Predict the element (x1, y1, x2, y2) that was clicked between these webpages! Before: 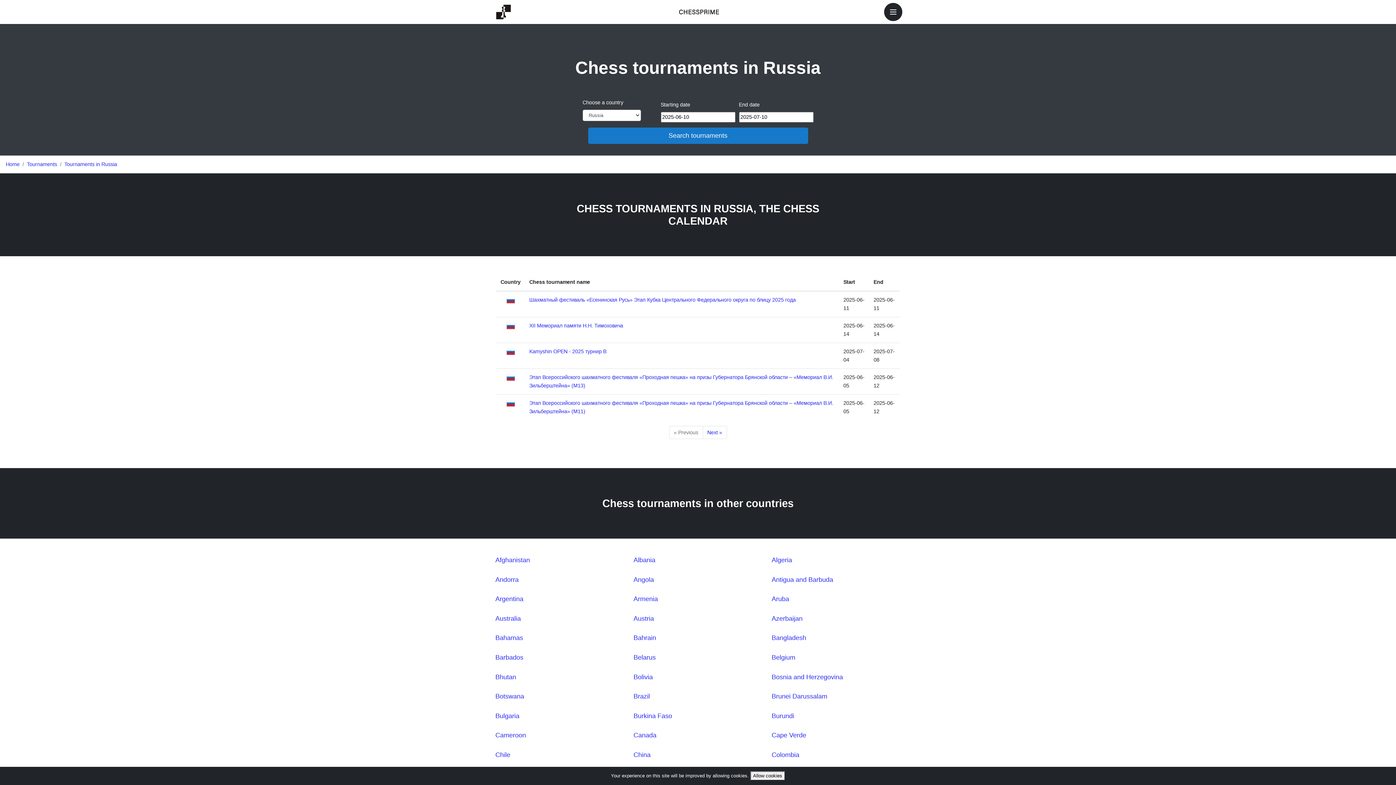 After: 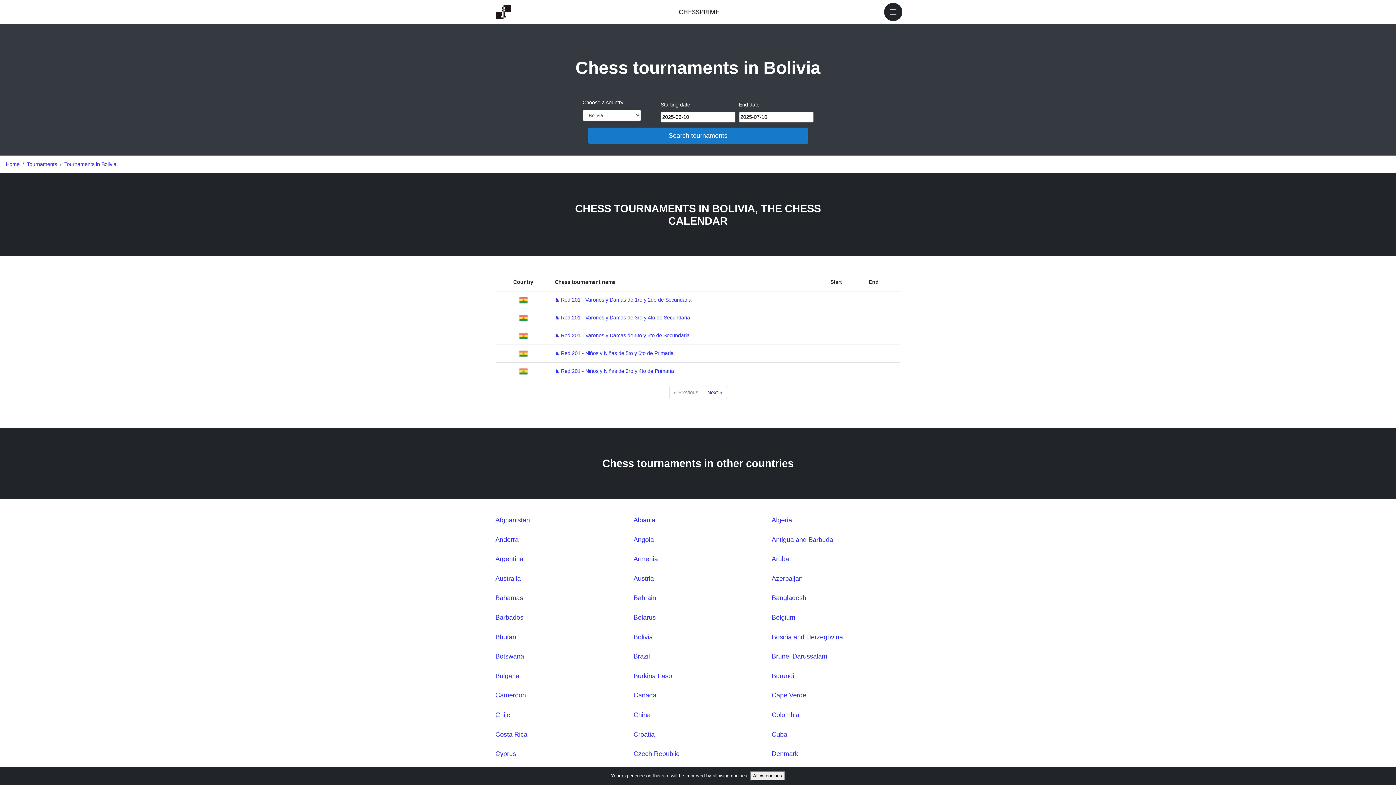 Action: bbox: (633, 673, 653, 680) label: Bolivia